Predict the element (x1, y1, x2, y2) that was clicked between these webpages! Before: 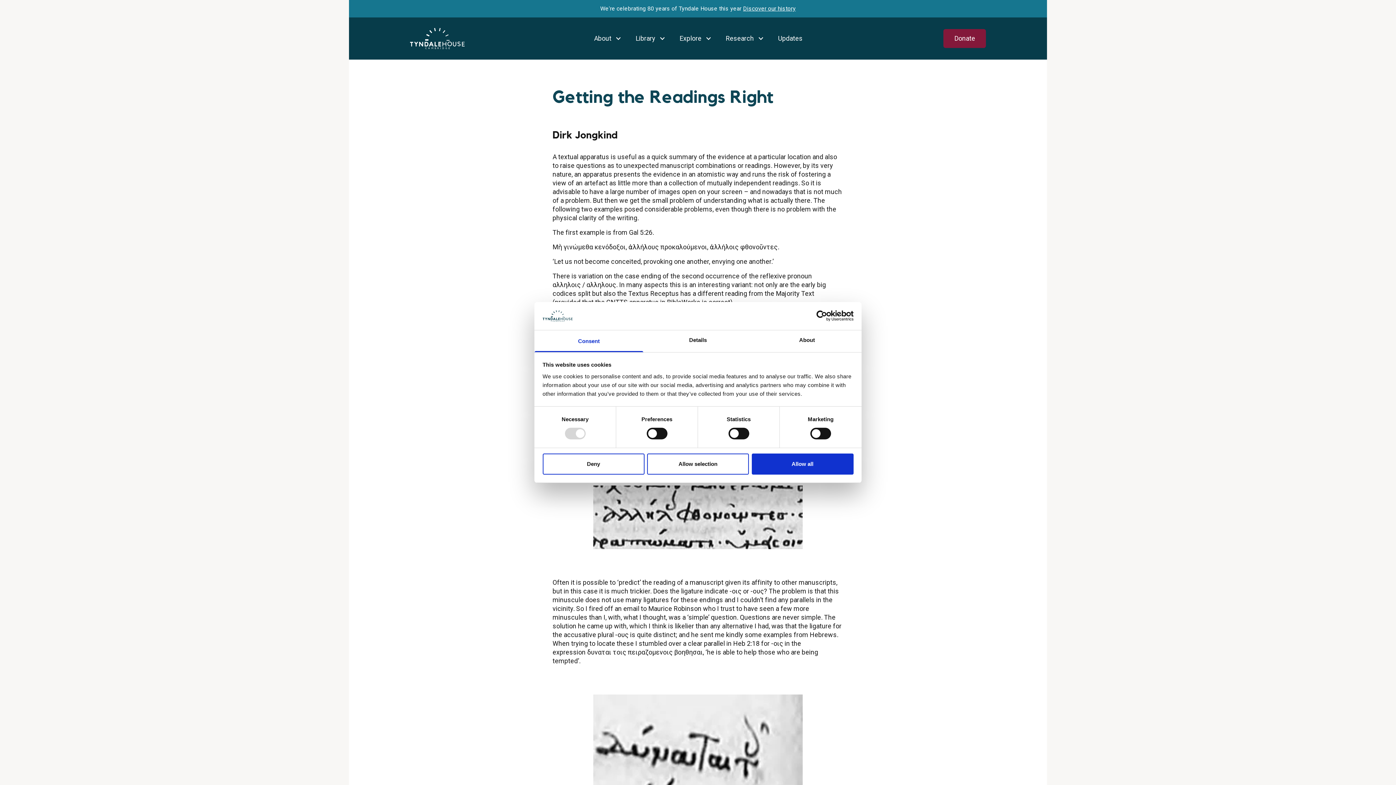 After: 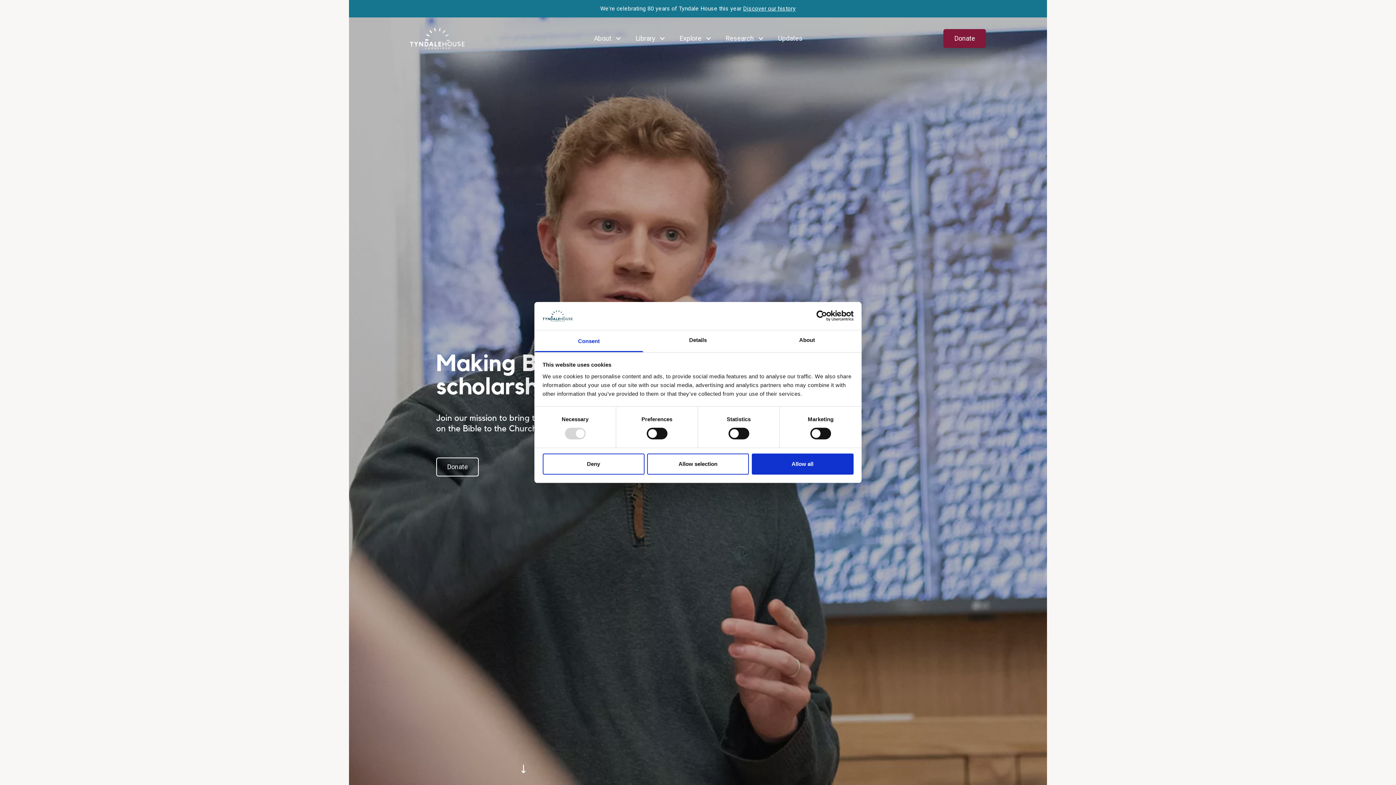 Action: bbox: (943, 29, 986, 48) label: Donate